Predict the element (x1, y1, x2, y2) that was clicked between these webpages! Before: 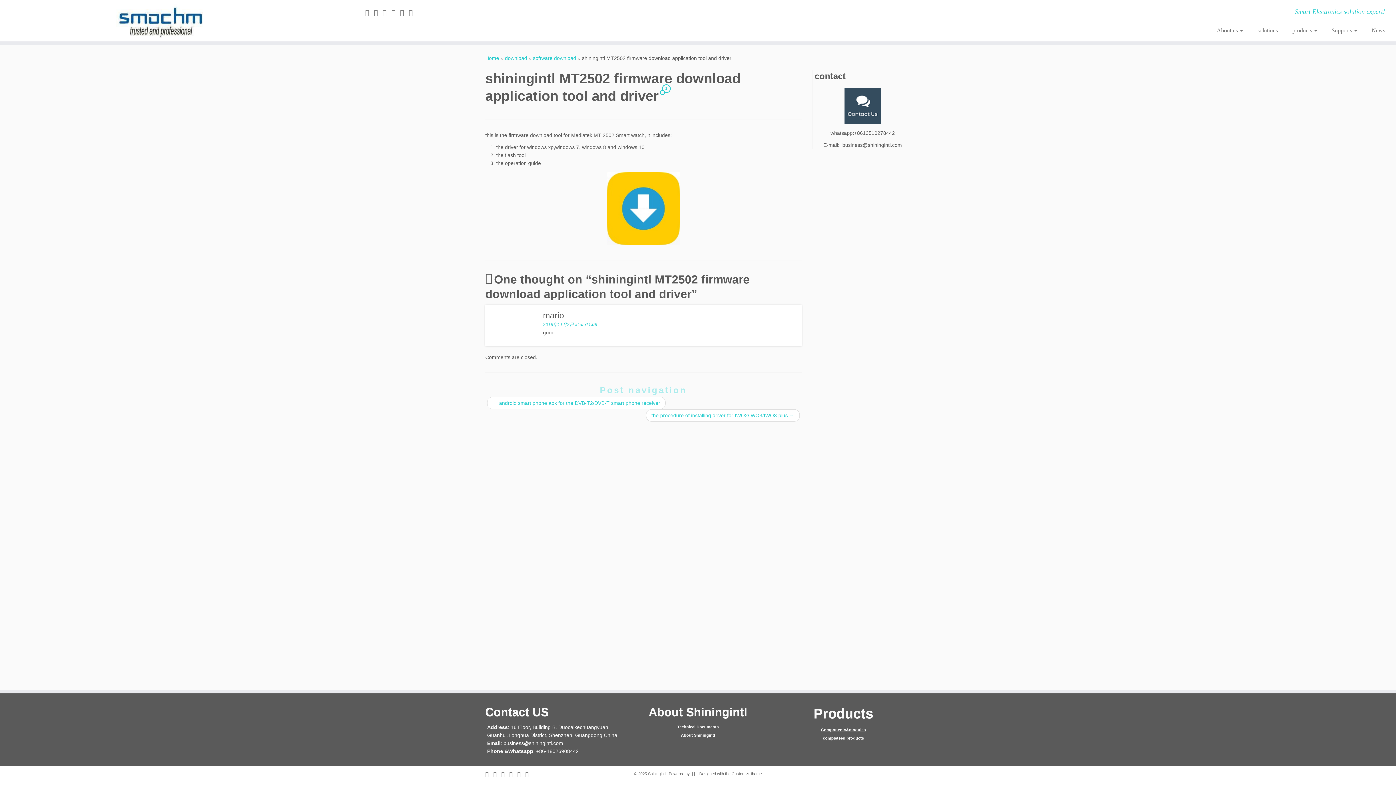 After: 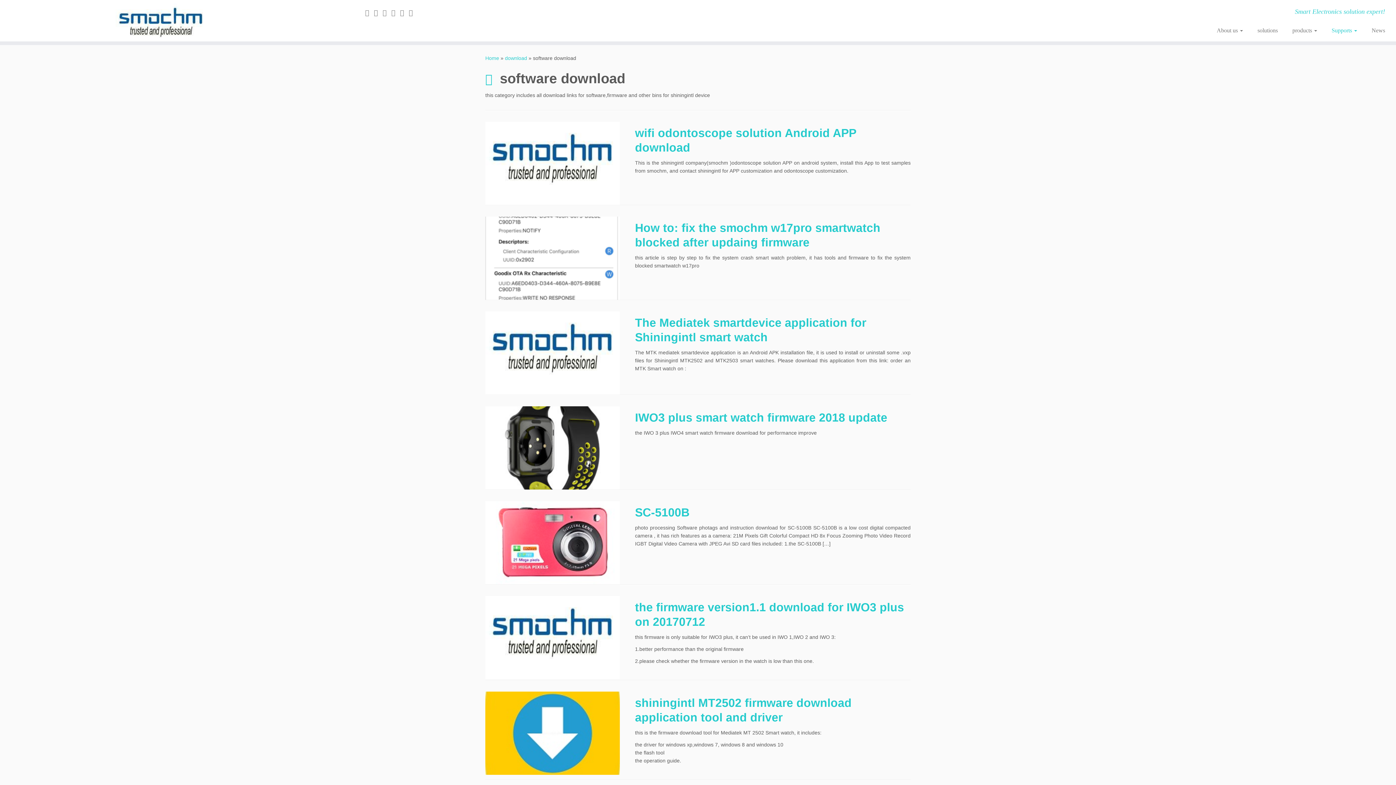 Action: bbox: (533, 55, 576, 61) label: software download